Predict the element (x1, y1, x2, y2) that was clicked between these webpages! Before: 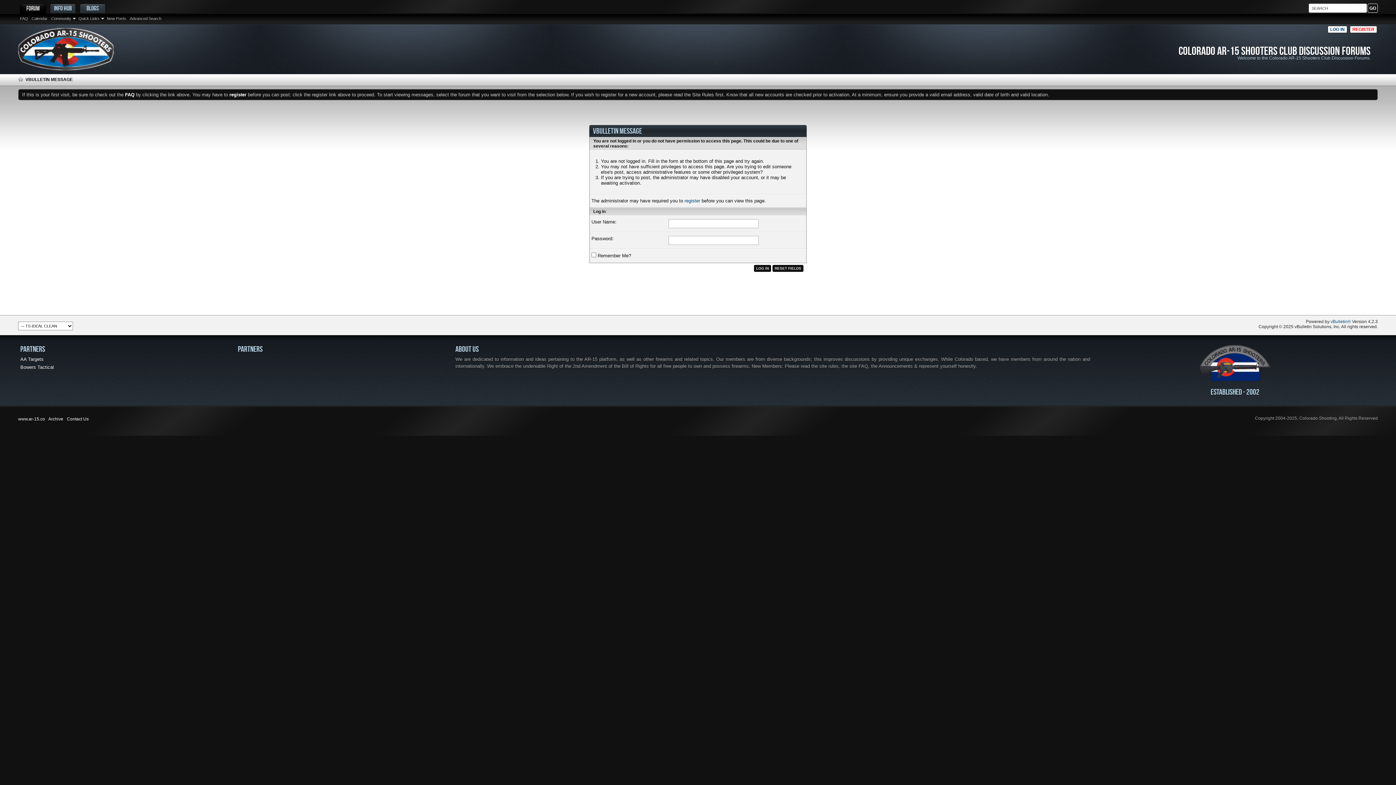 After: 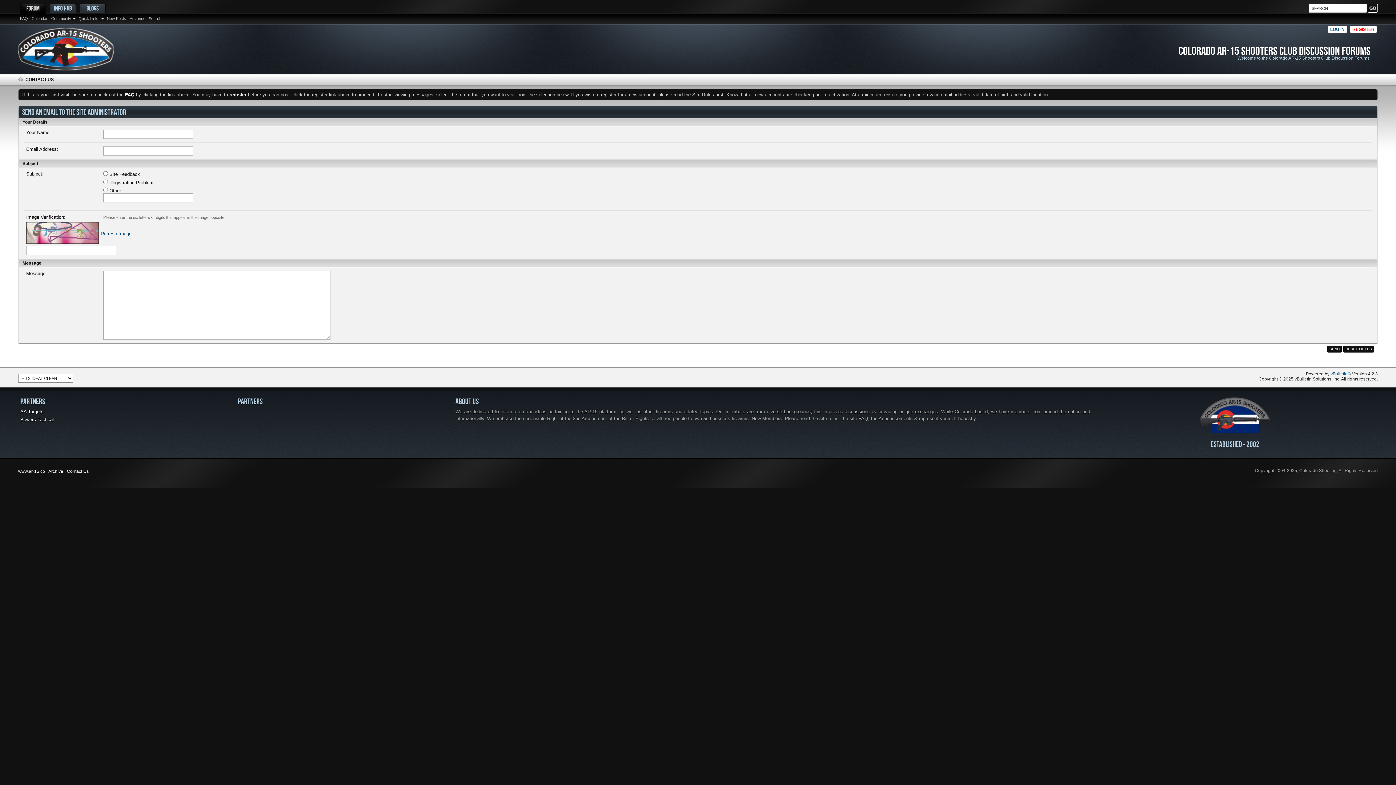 Action: label: Contact Us bbox: (66, 416, 88, 421)